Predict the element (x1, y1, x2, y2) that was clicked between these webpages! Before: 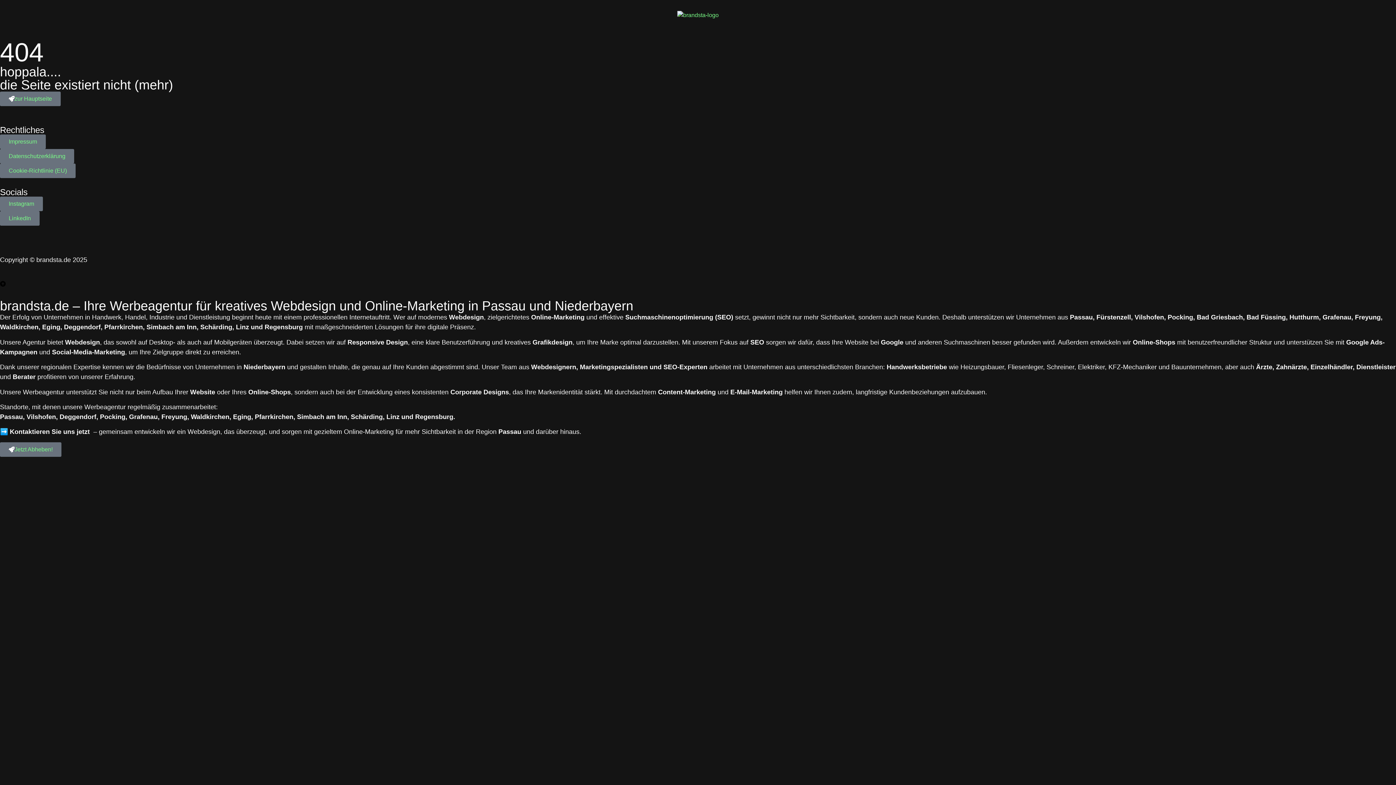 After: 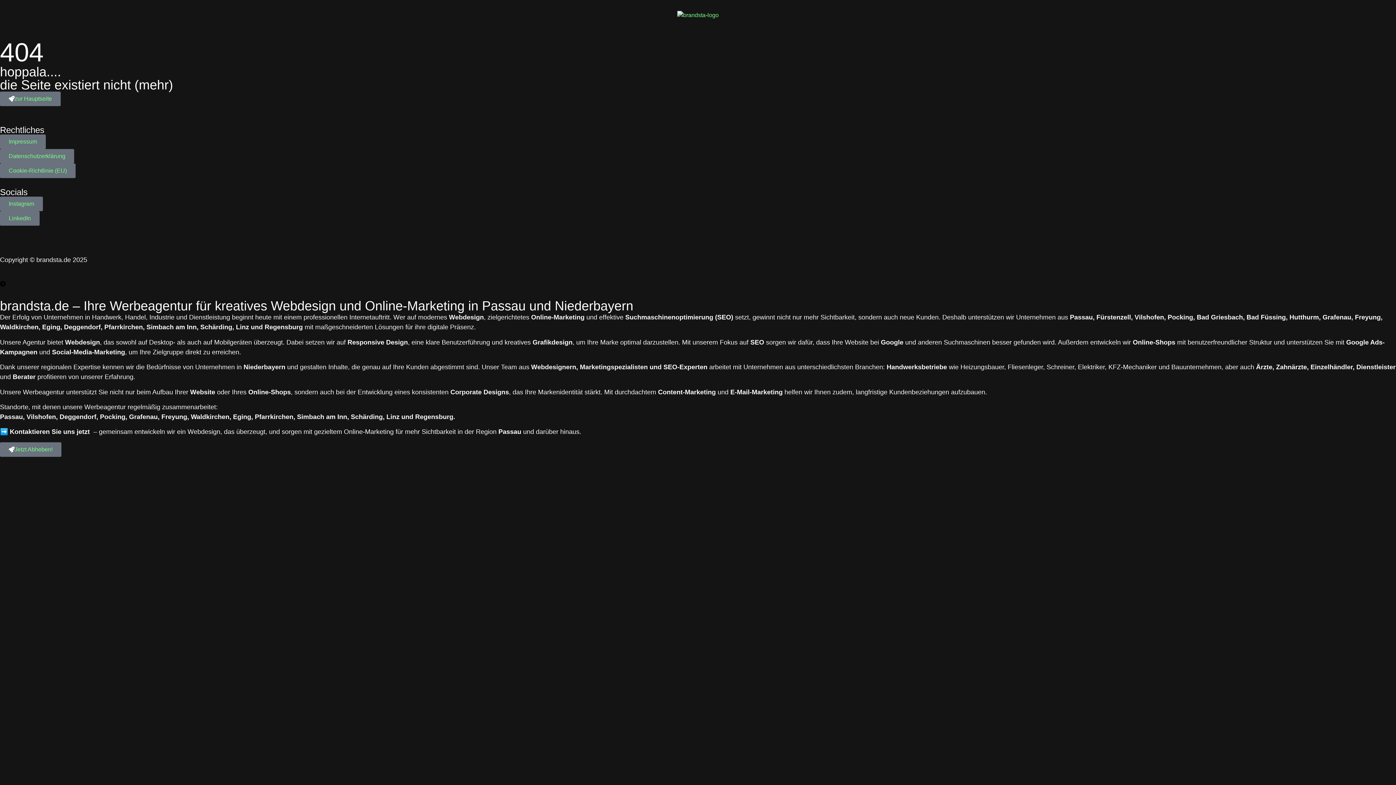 Action: bbox: (0, 281, 5, 287)